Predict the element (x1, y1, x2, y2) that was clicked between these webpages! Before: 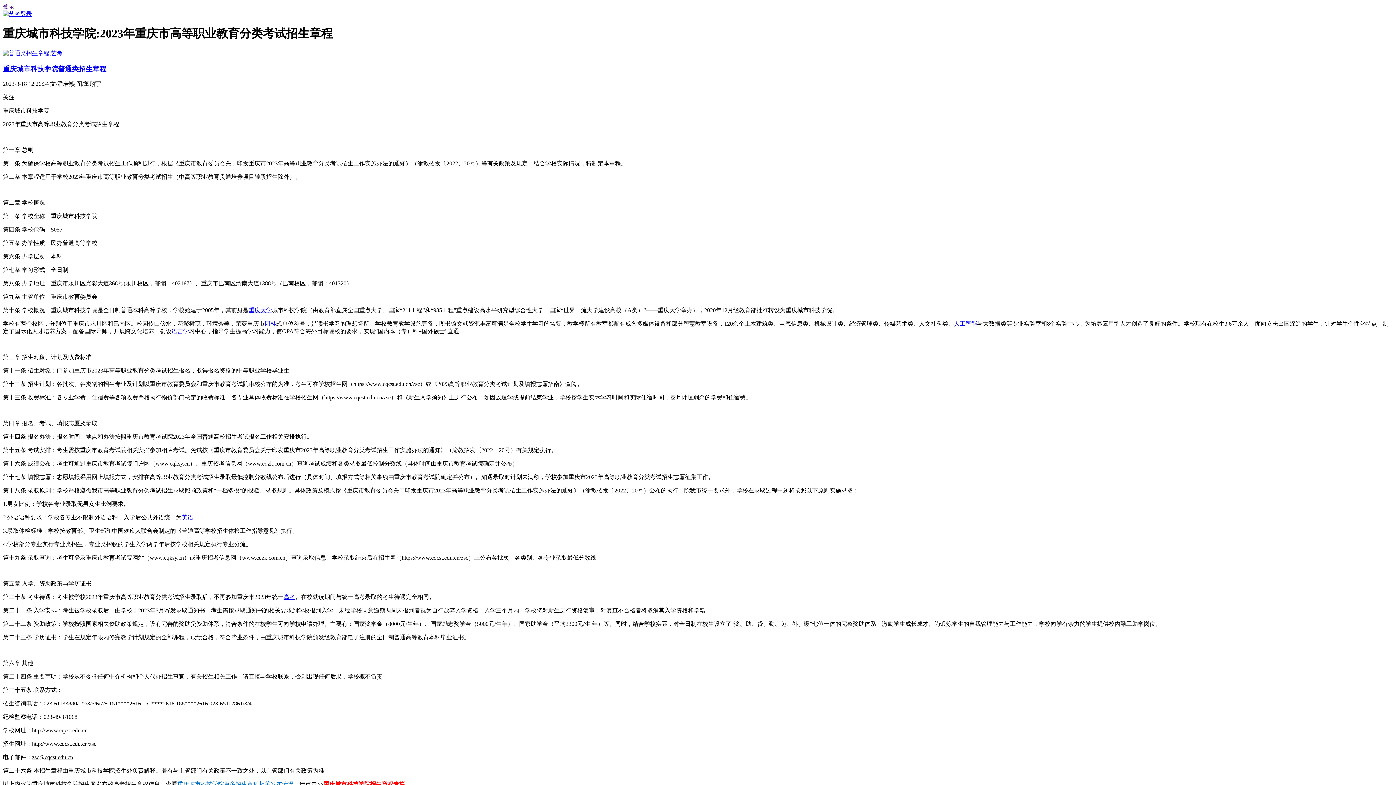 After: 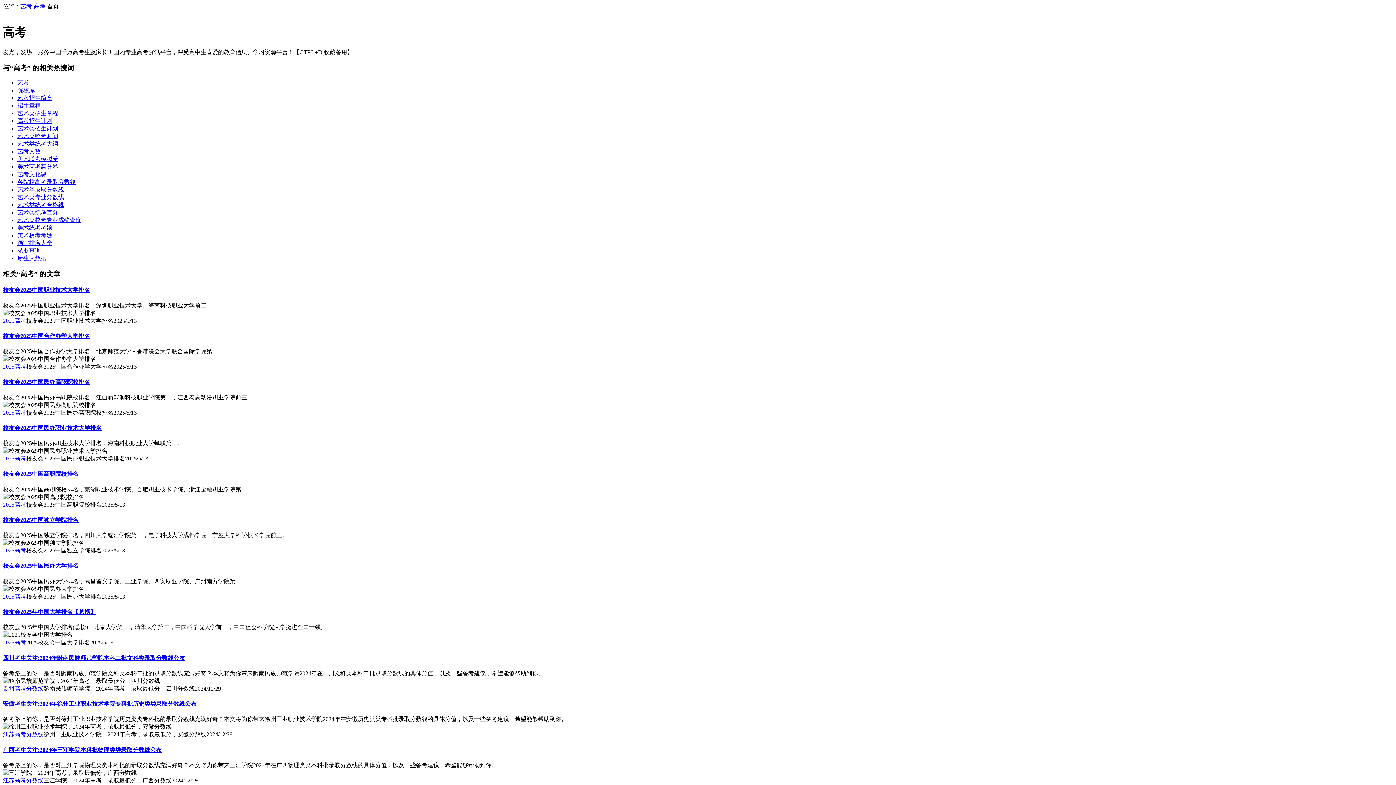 Action: label: 高考 bbox: (283, 594, 295, 600)